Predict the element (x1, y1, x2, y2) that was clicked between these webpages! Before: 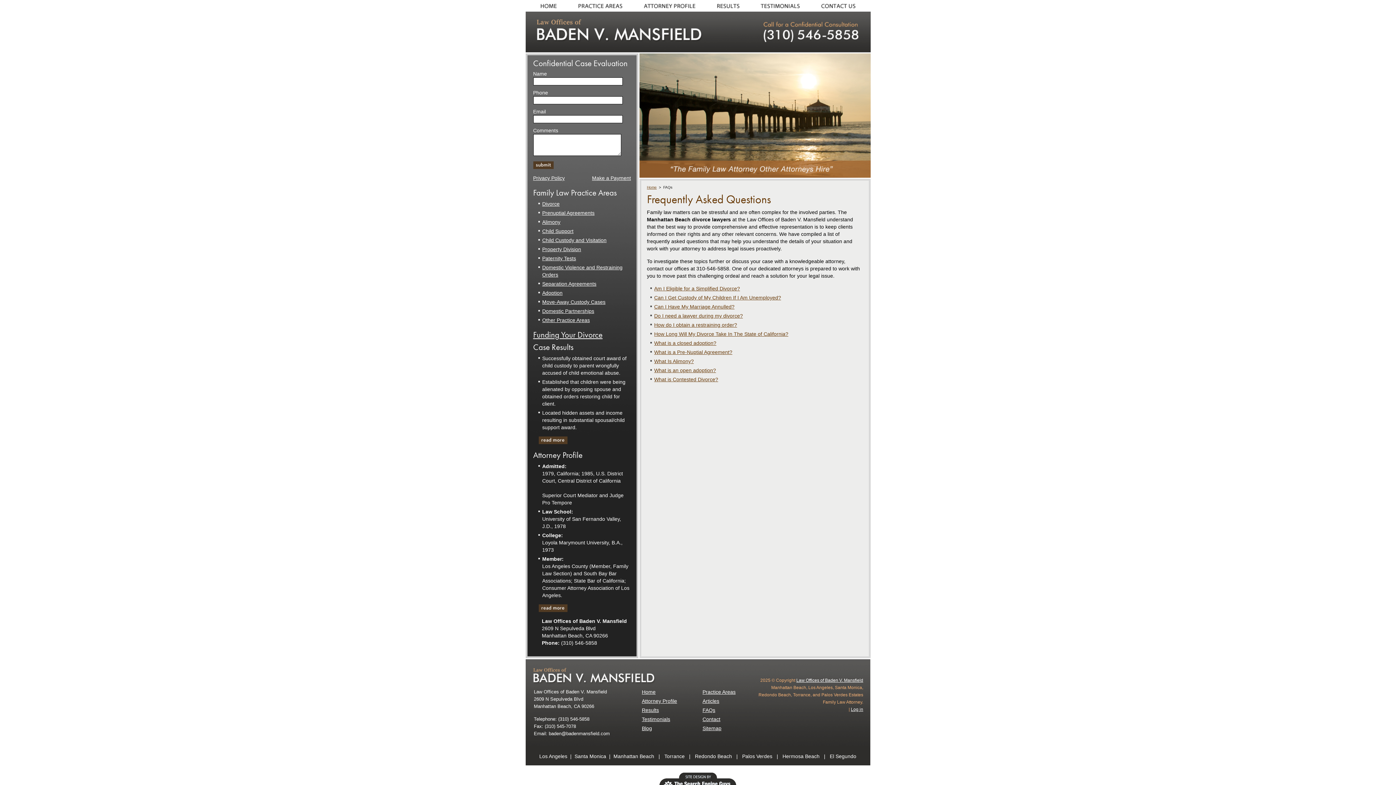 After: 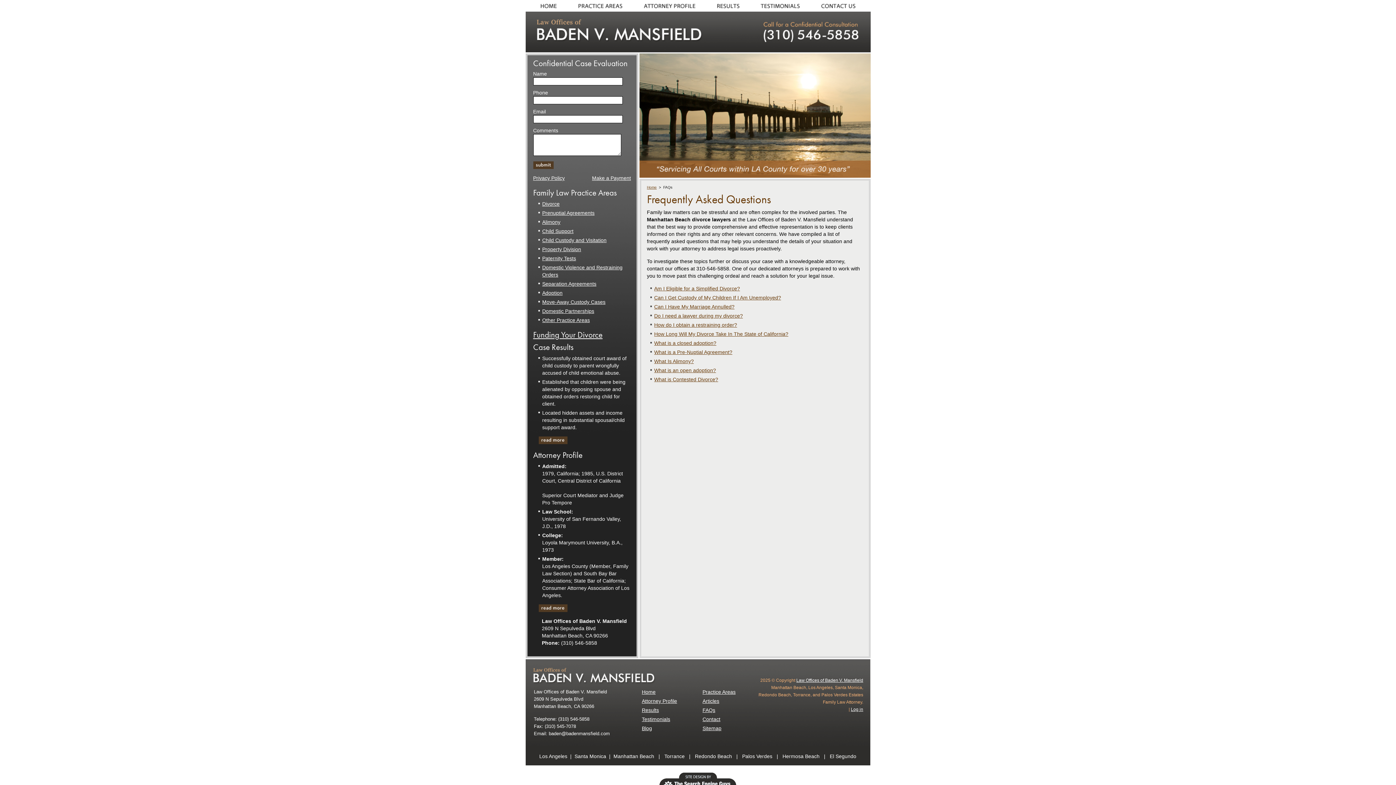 Action: label: FAQs bbox: (702, 707, 715, 713)